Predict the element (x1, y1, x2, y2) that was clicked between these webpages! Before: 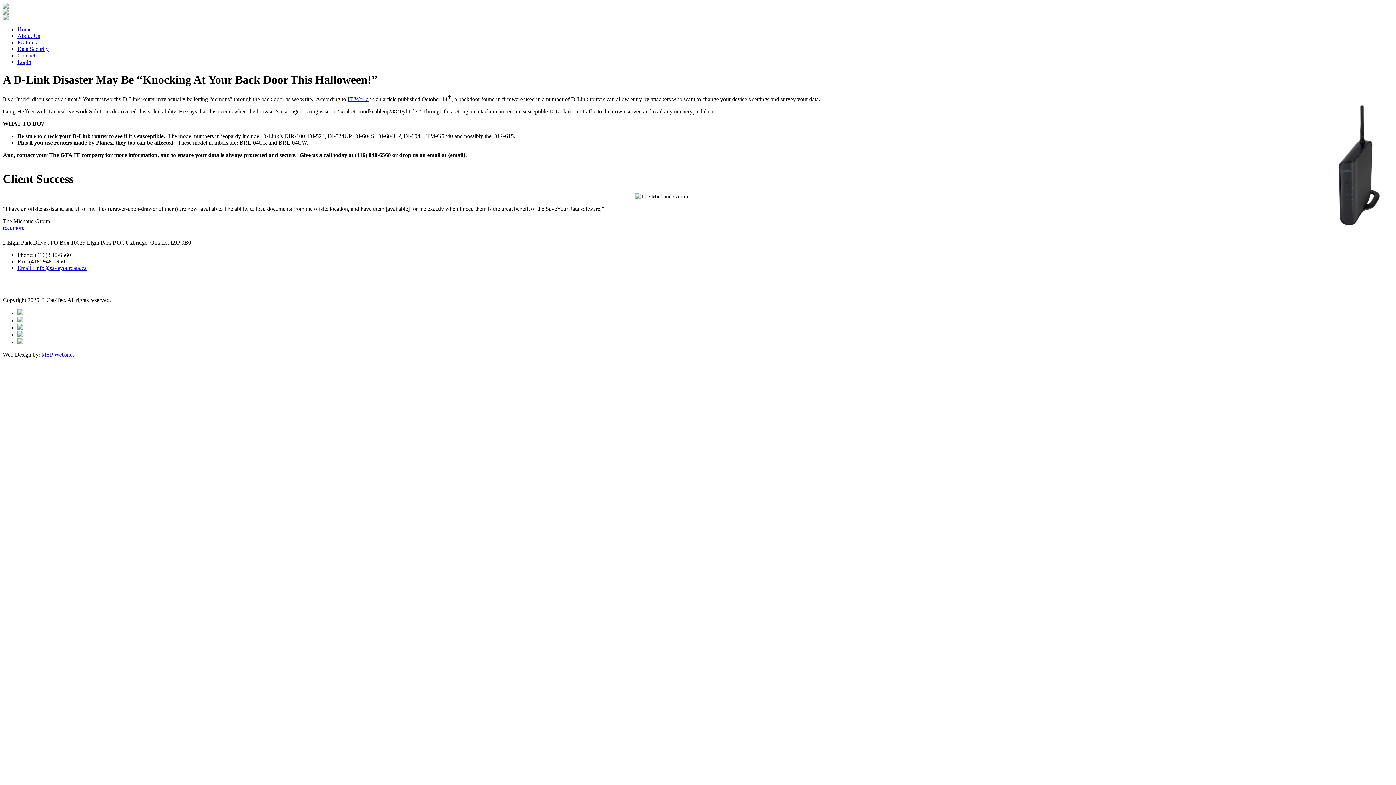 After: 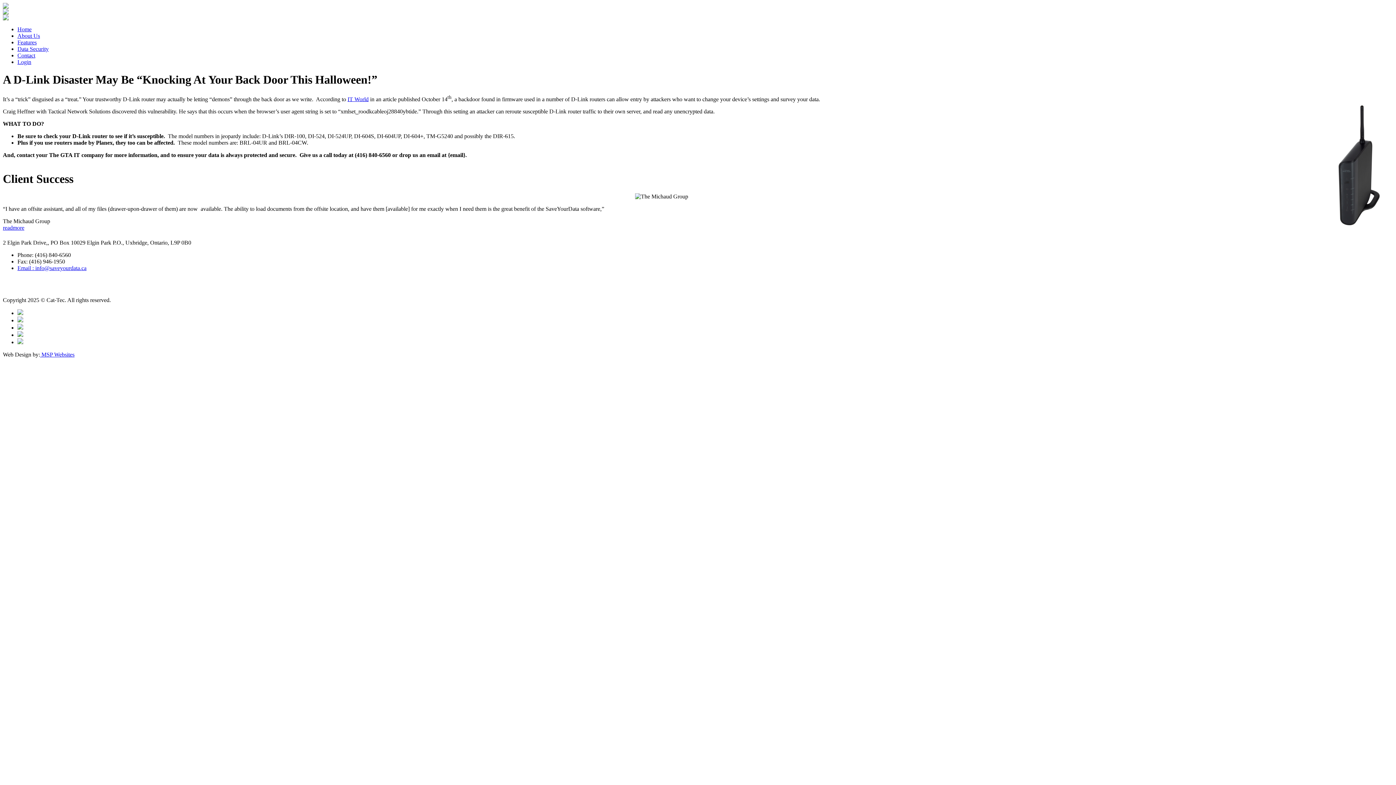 Action: bbox: (17, 332, 23, 338)